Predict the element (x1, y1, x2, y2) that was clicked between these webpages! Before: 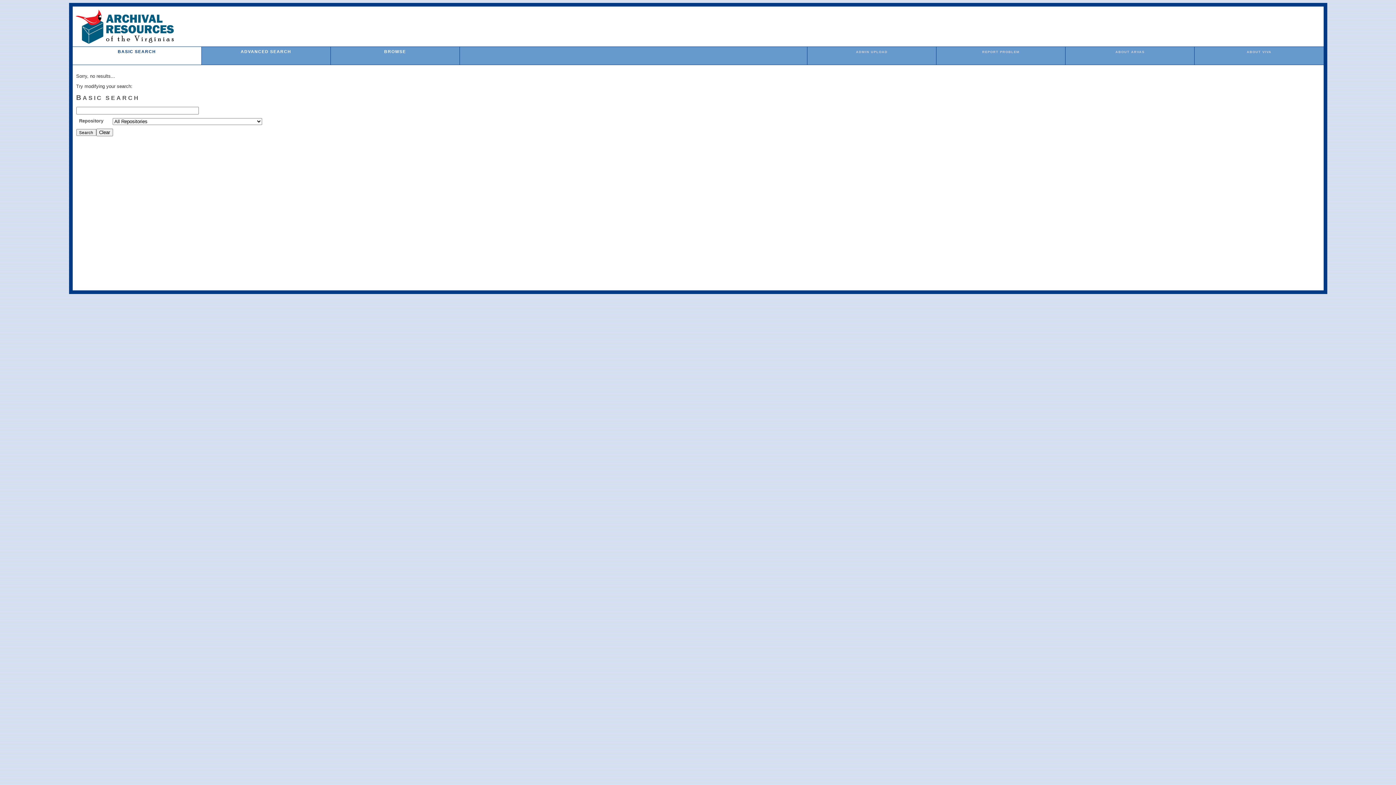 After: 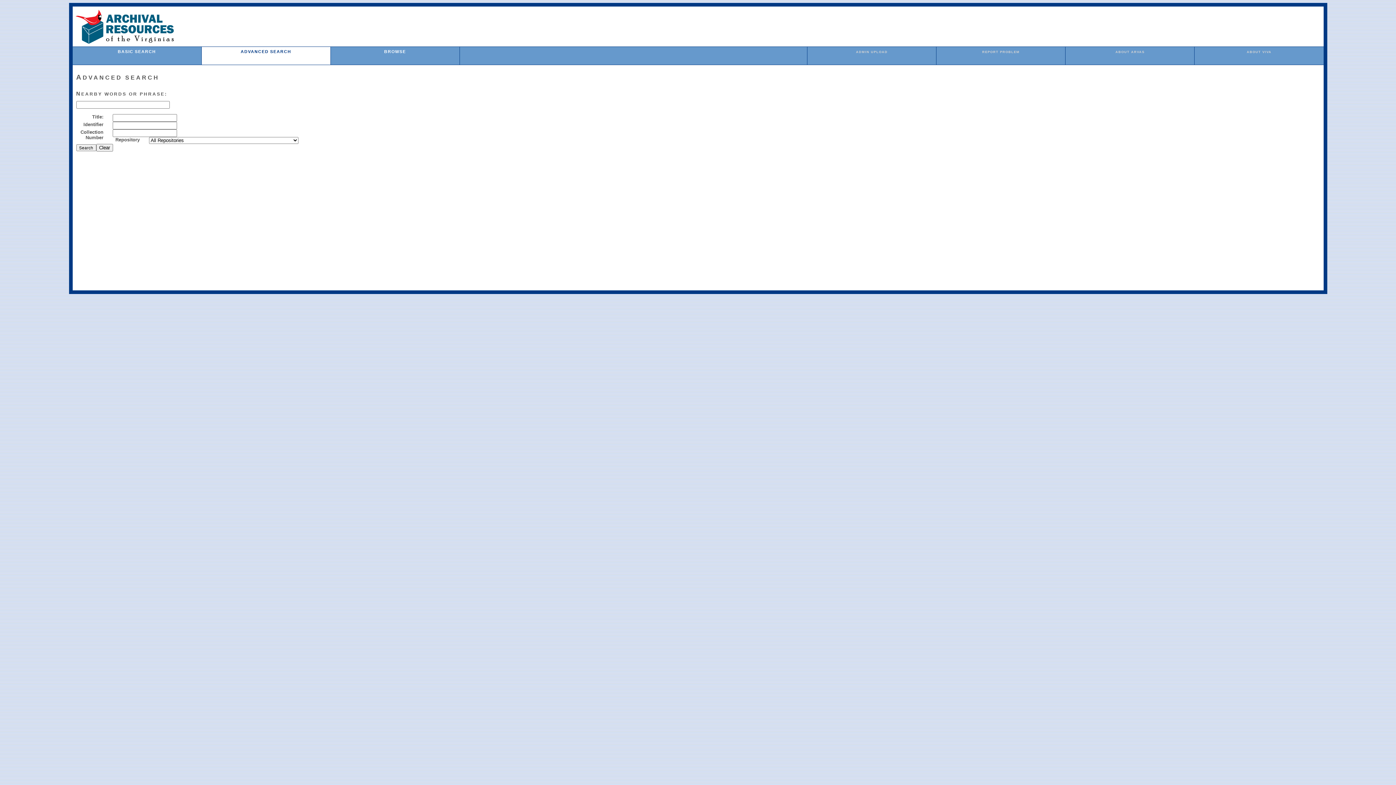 Action: bbox: (240, 49, 291, 53) label: ADVANCED SEARCH